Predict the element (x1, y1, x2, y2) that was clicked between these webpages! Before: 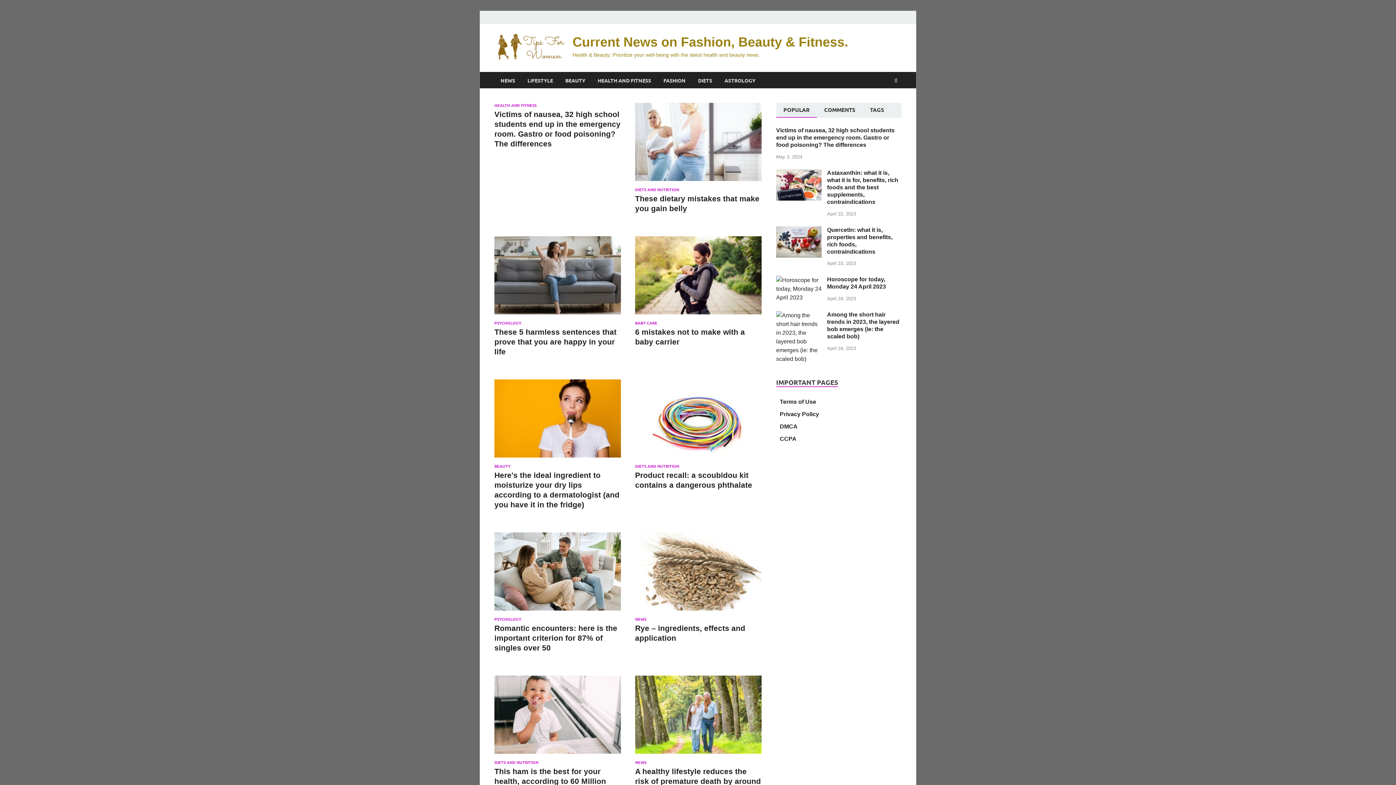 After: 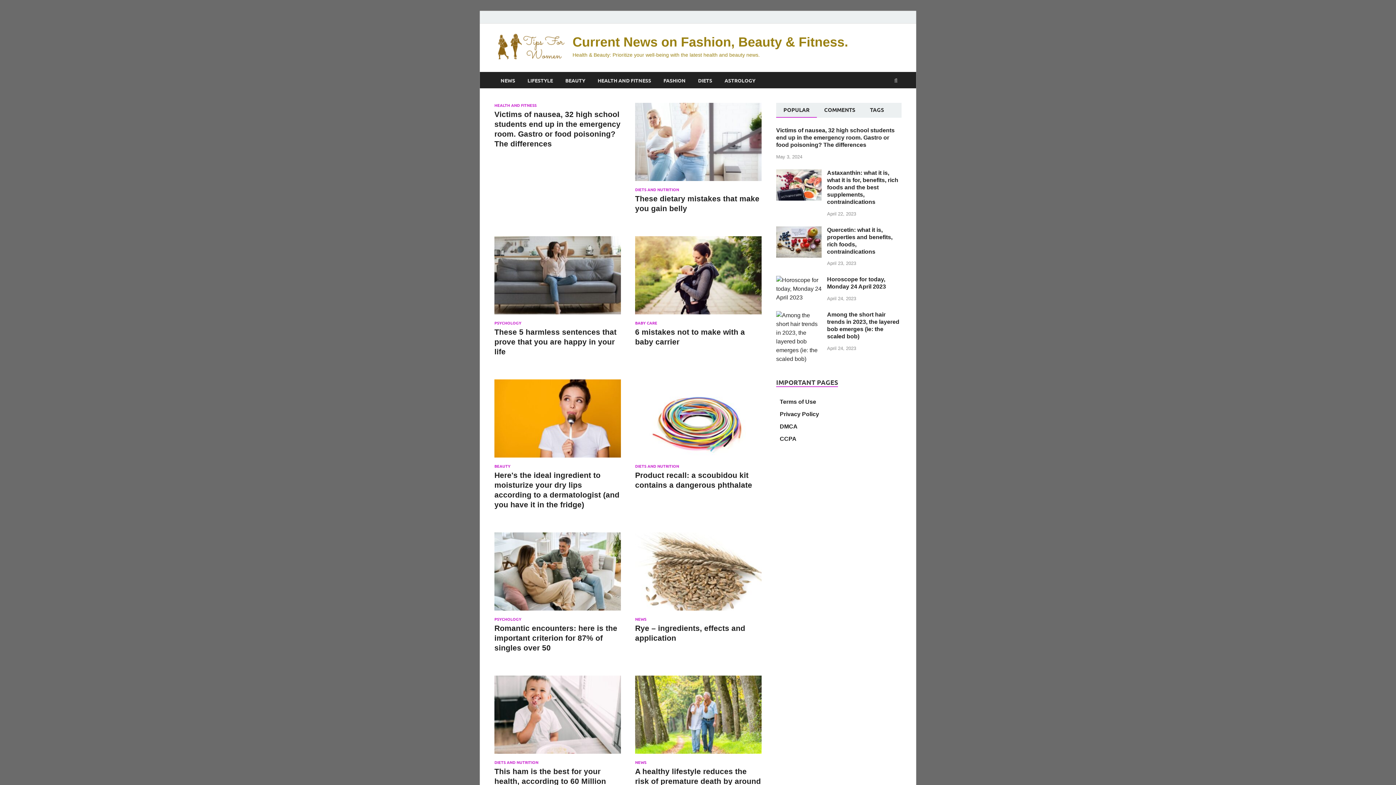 Action: bbox: (718, 72, 761, 88) label: ASTROLOGY